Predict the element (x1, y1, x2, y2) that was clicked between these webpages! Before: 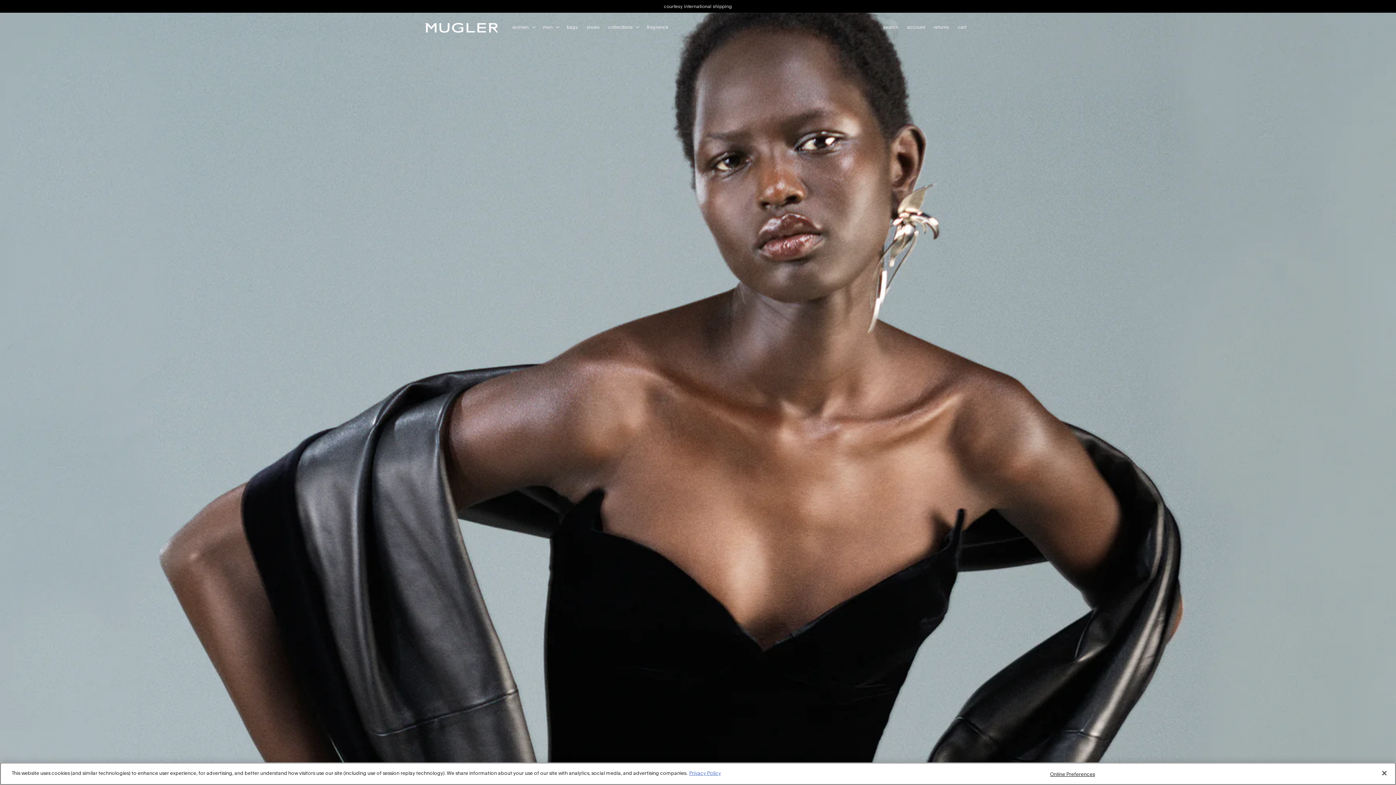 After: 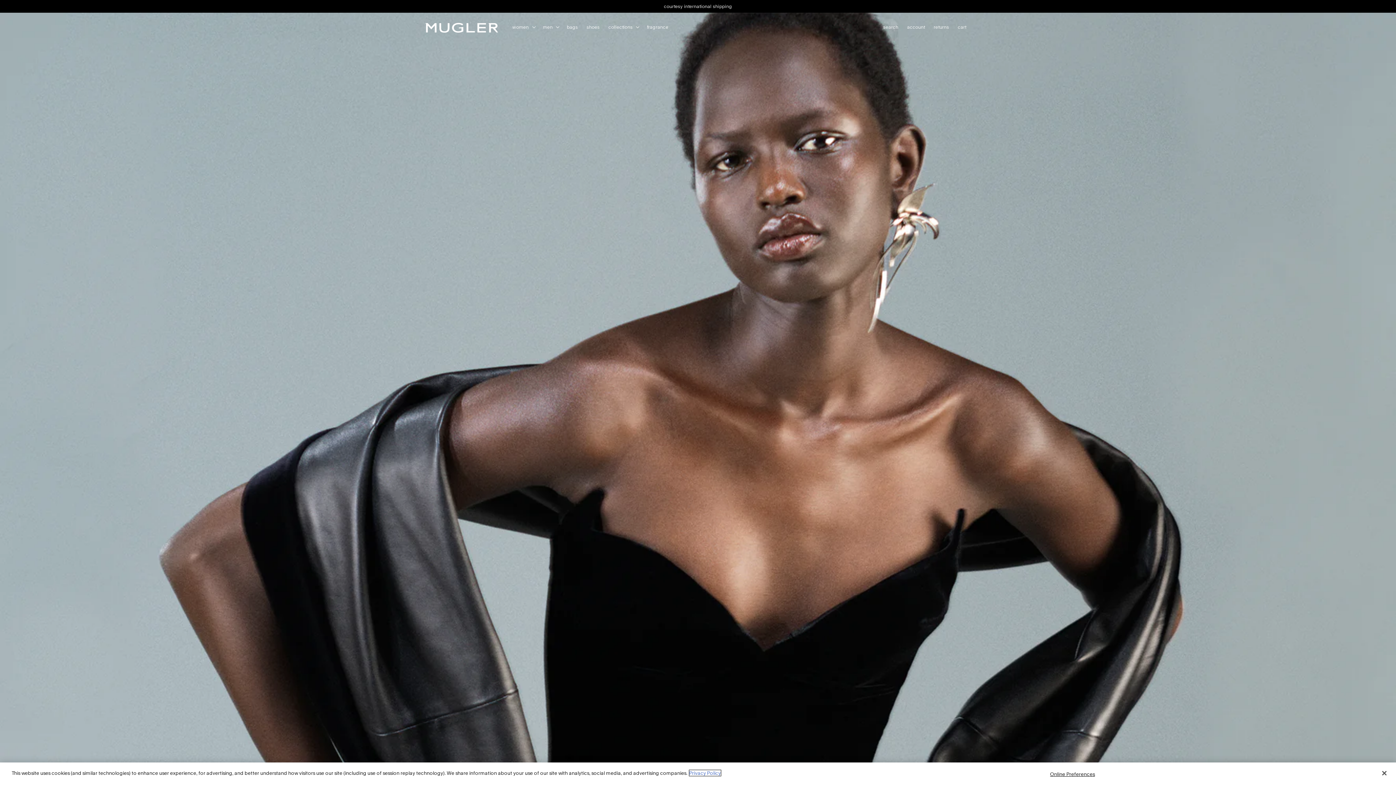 Action: bbox: (689, 770, 721, 776) label: More information about your privacy, opens in a new tab